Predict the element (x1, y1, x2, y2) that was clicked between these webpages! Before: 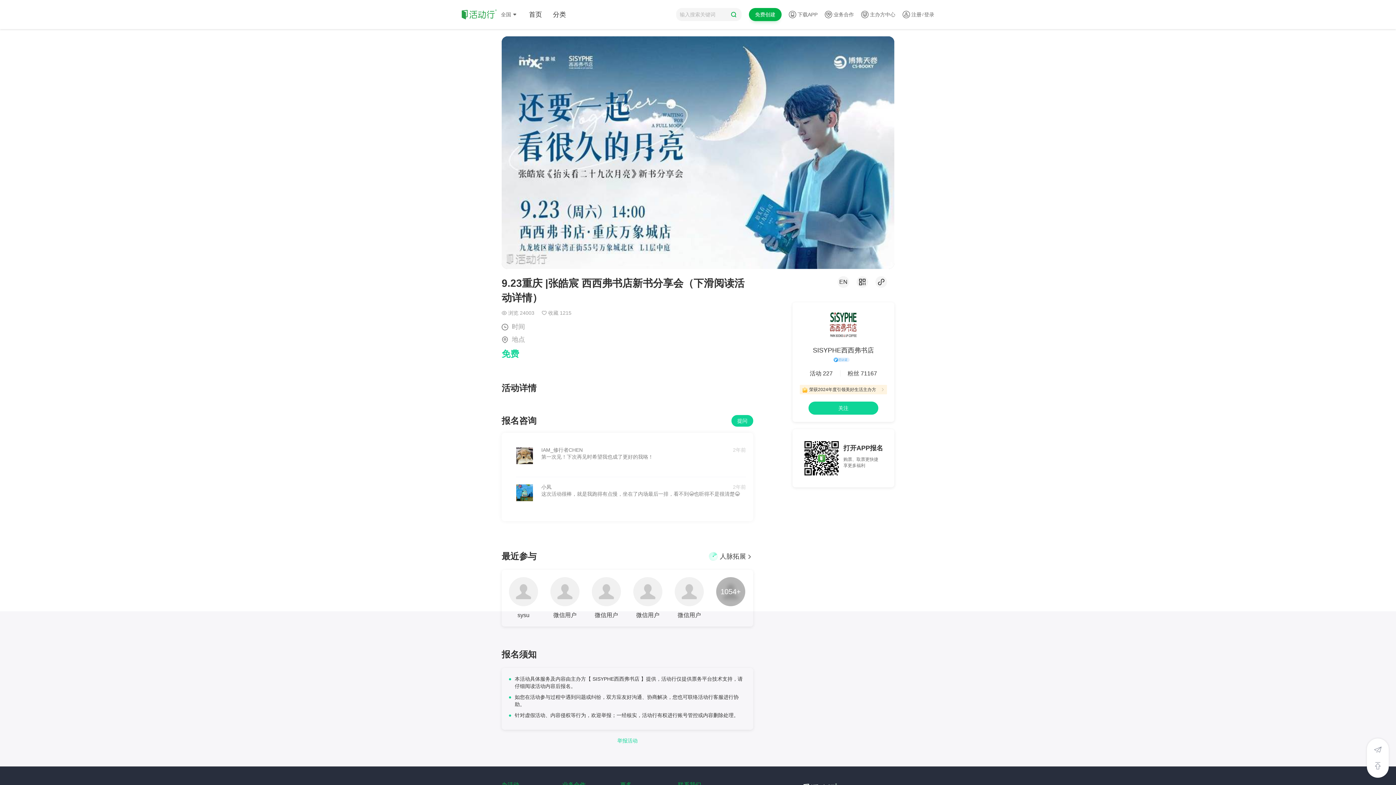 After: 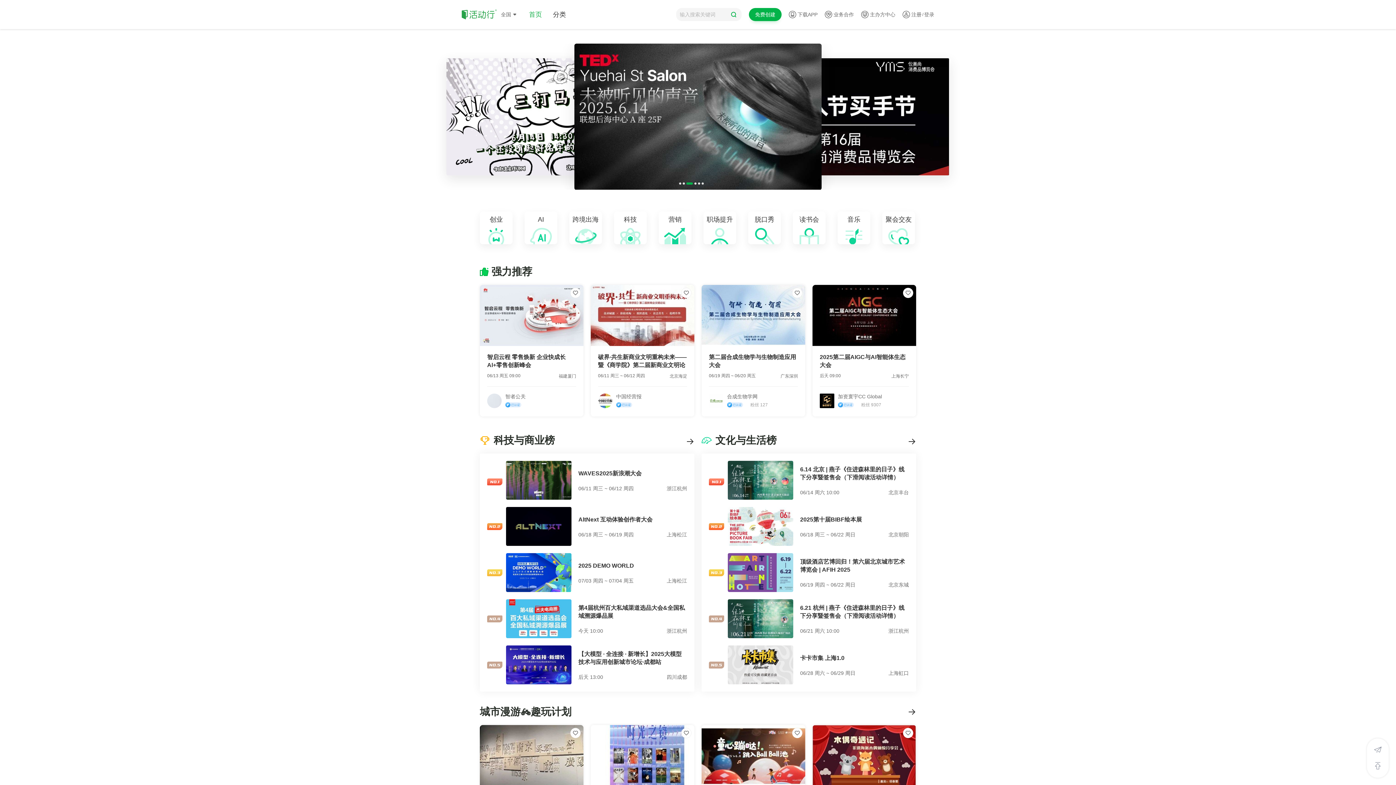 Action: bbox: (523, 10, 547, 19) label: 首页